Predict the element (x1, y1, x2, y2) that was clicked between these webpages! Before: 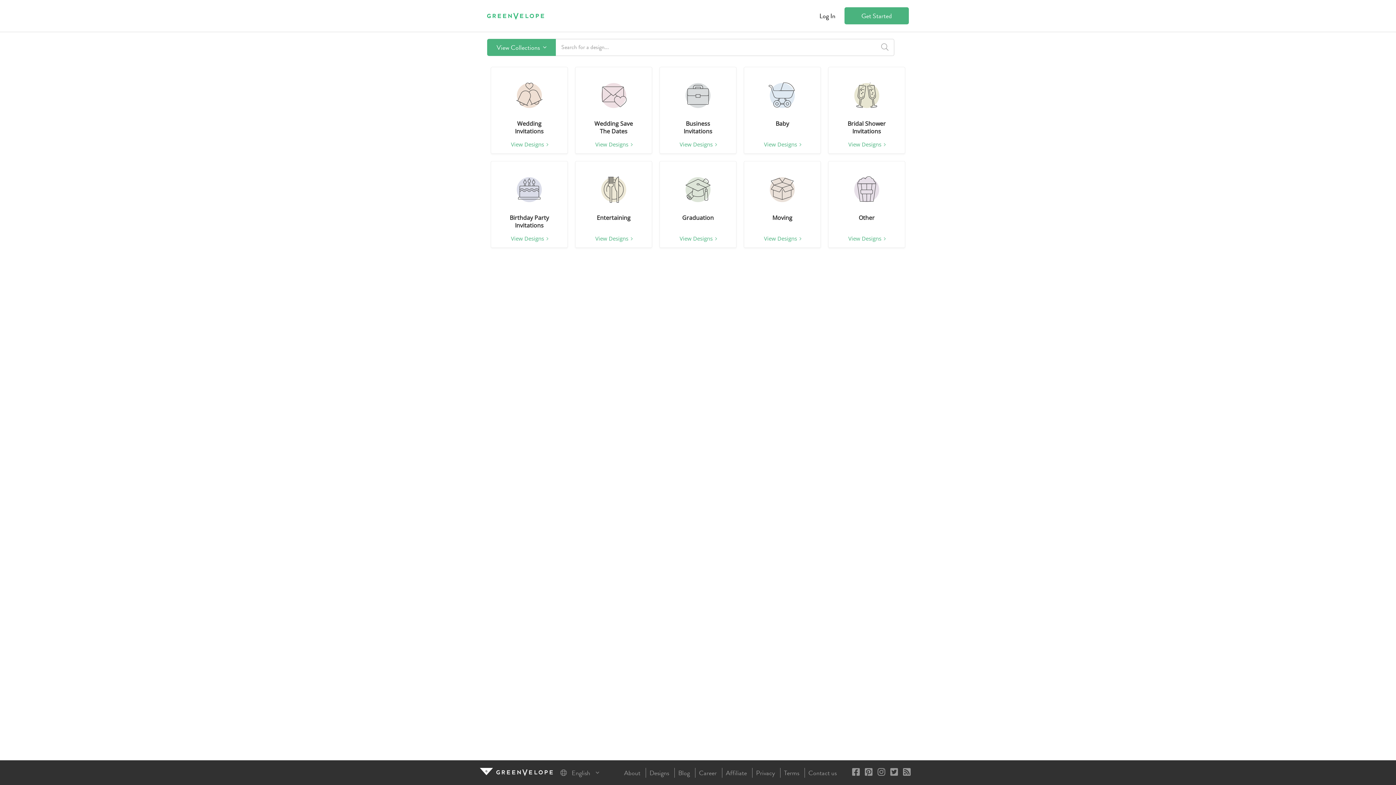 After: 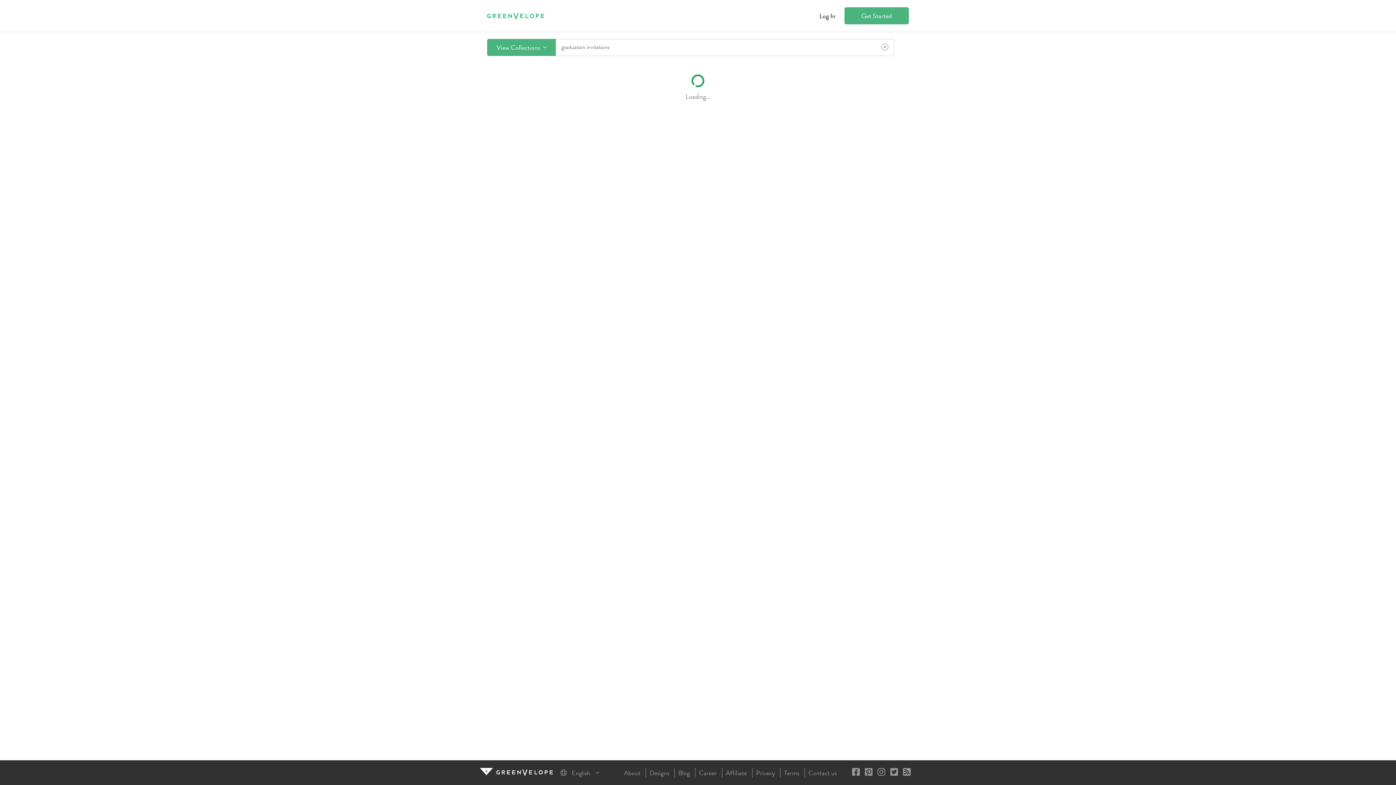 Action: bbox: (683, 175, 712, 204)